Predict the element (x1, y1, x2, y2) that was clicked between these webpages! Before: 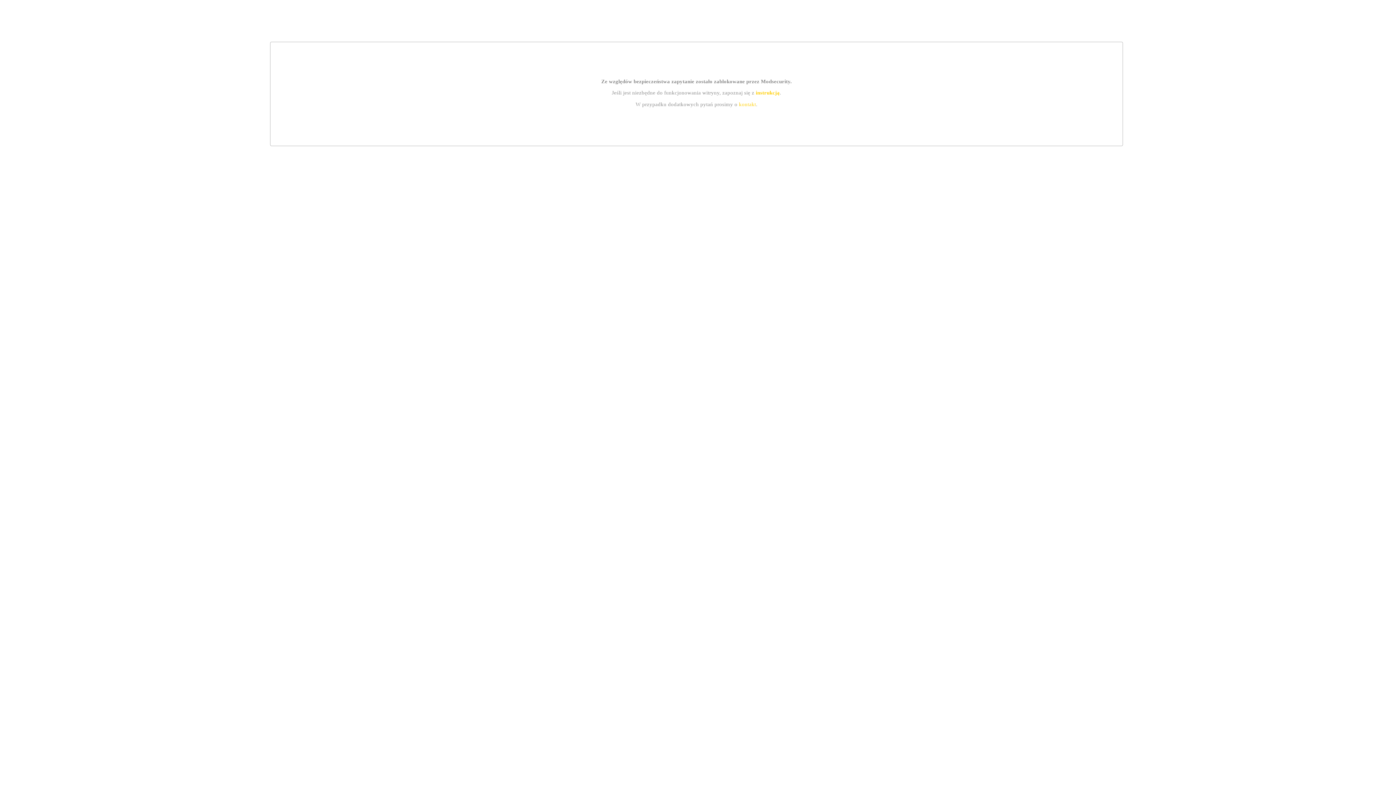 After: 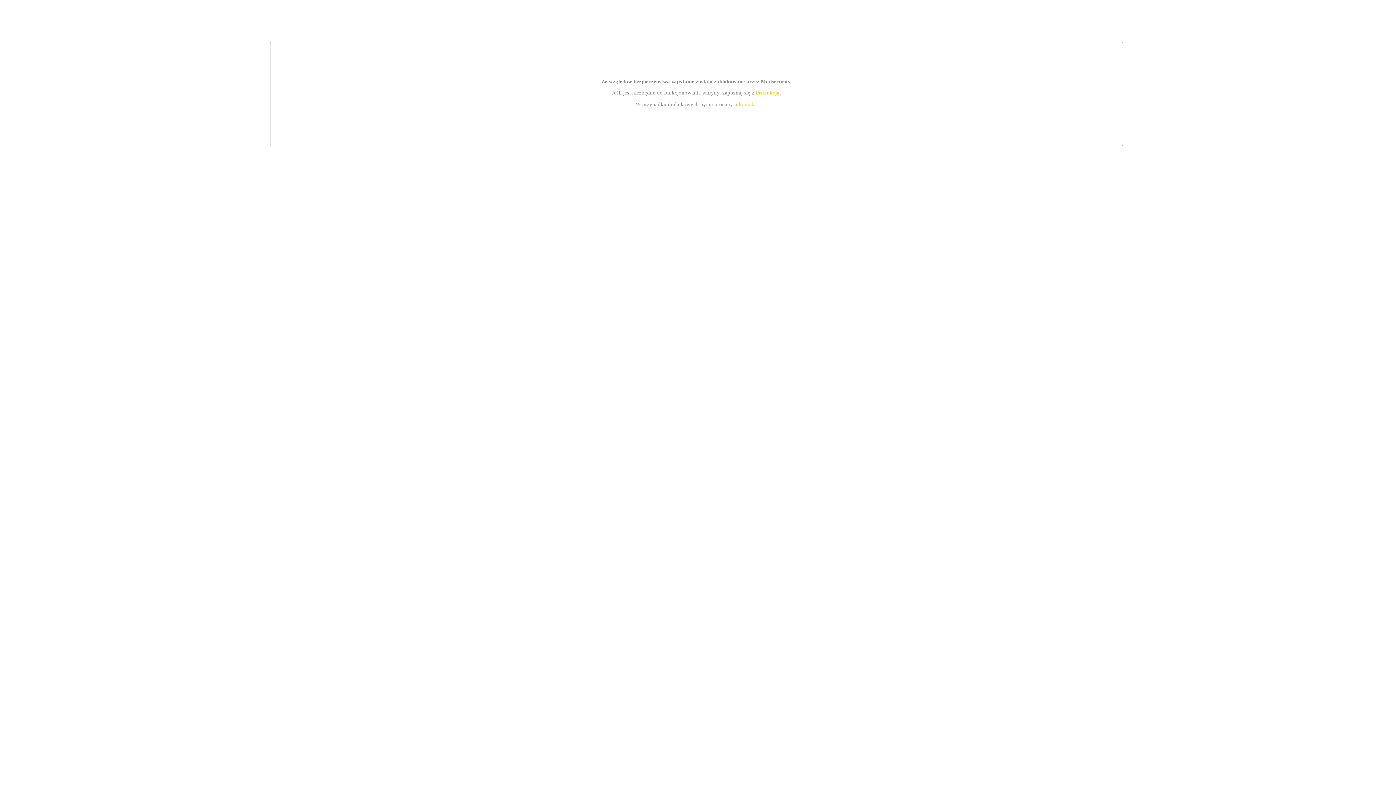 Action: bbox: (739, 101, 756, 107) label: kontakt